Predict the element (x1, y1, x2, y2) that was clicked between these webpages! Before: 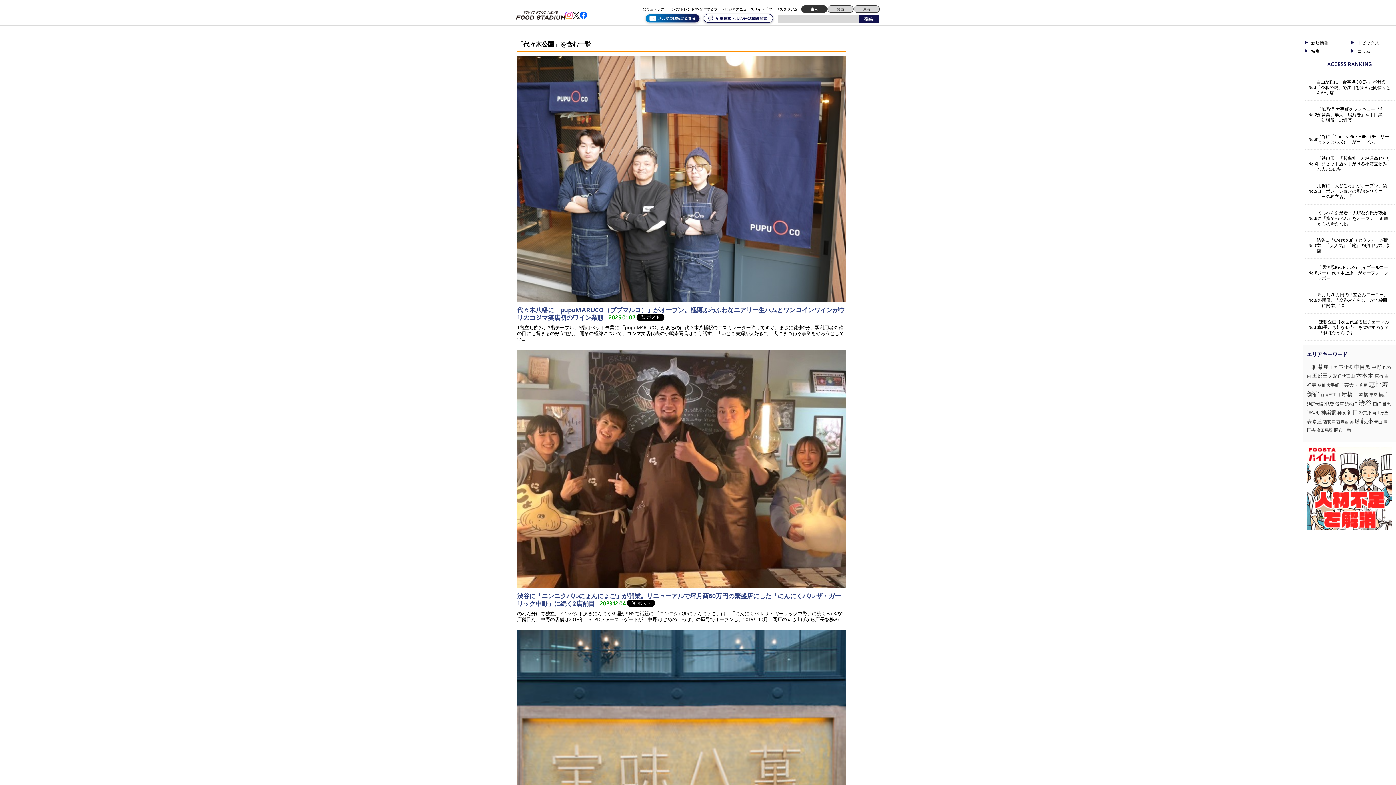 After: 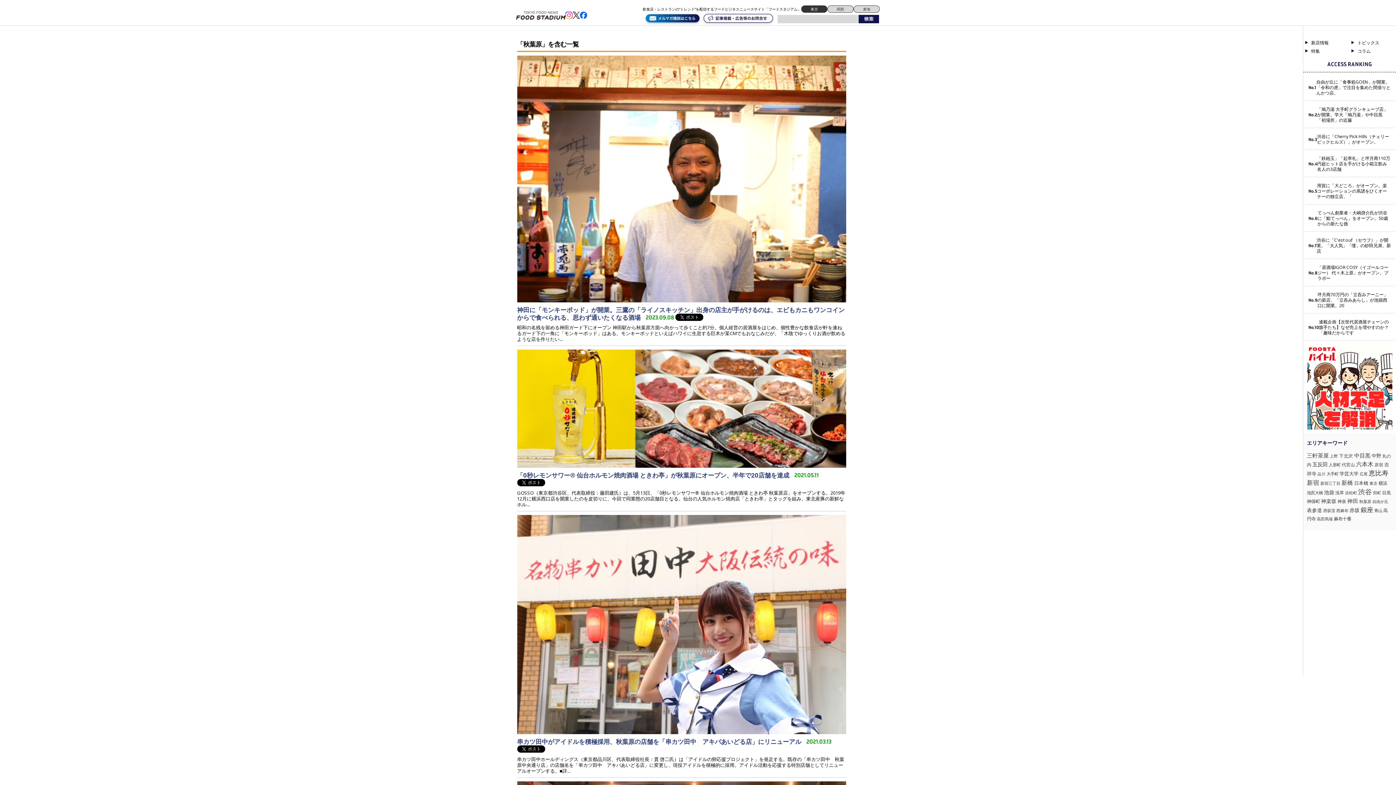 Action: bbox: (1359, 499, 1371, 504) label: 秋葉原 (23個の項目)